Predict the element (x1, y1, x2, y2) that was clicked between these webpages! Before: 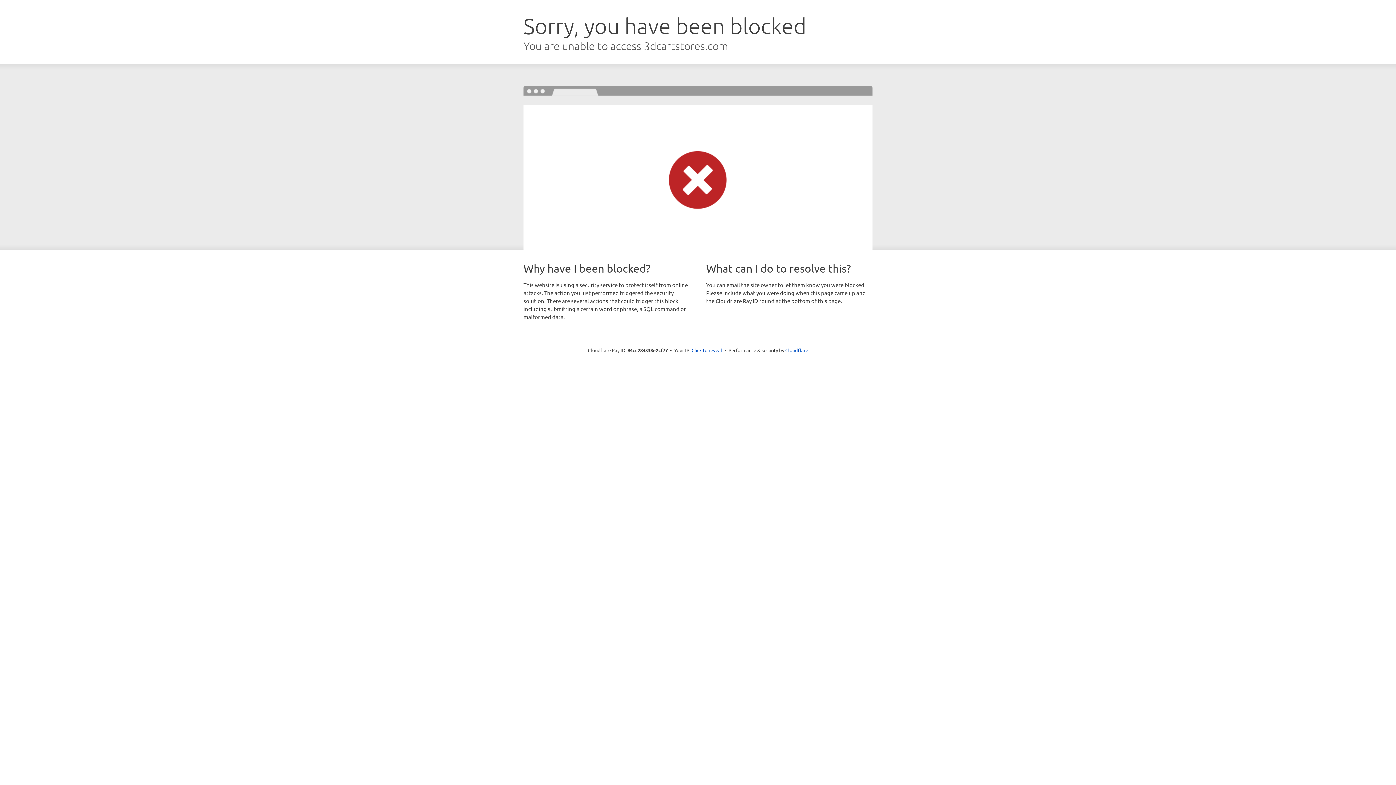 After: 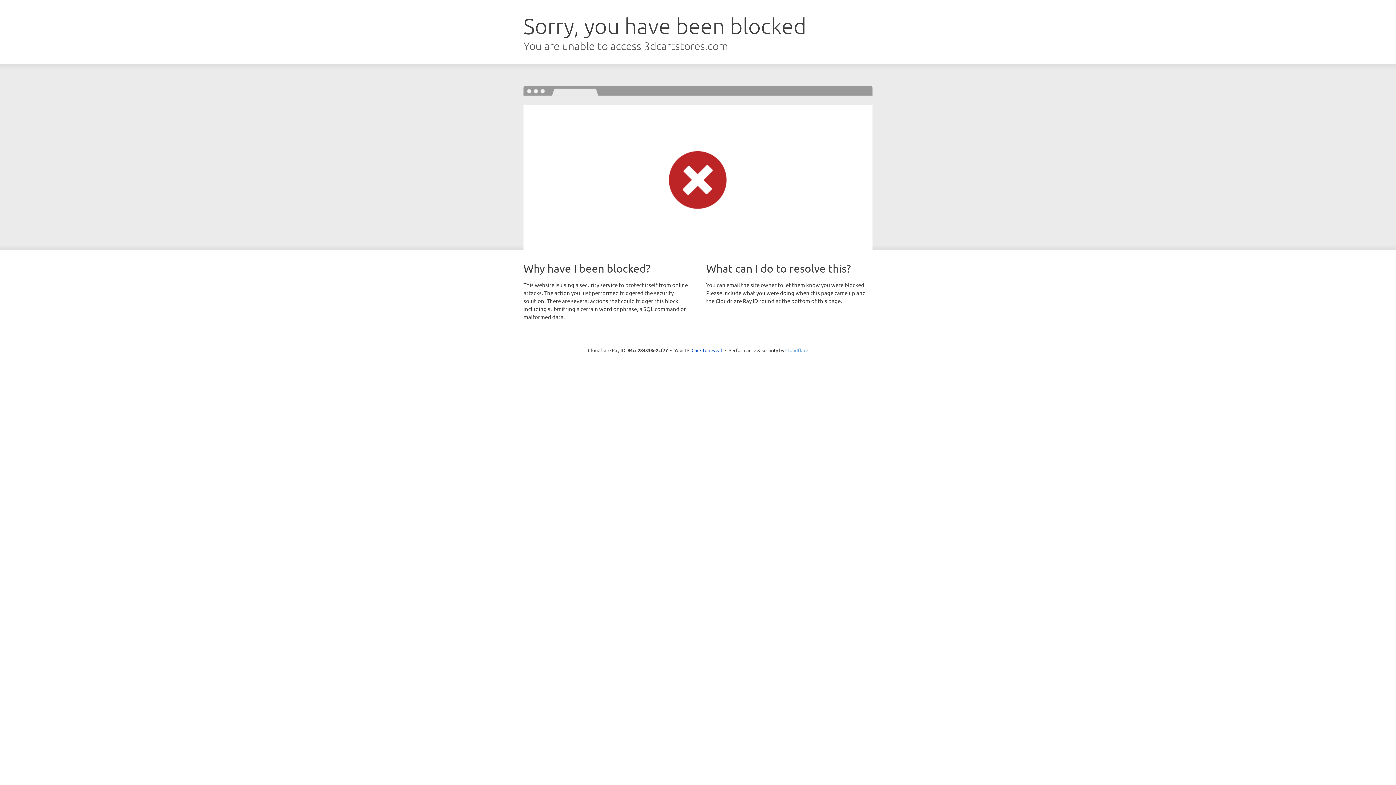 Action: label: Cloudflare bbox: (785, 347, 808, 353)